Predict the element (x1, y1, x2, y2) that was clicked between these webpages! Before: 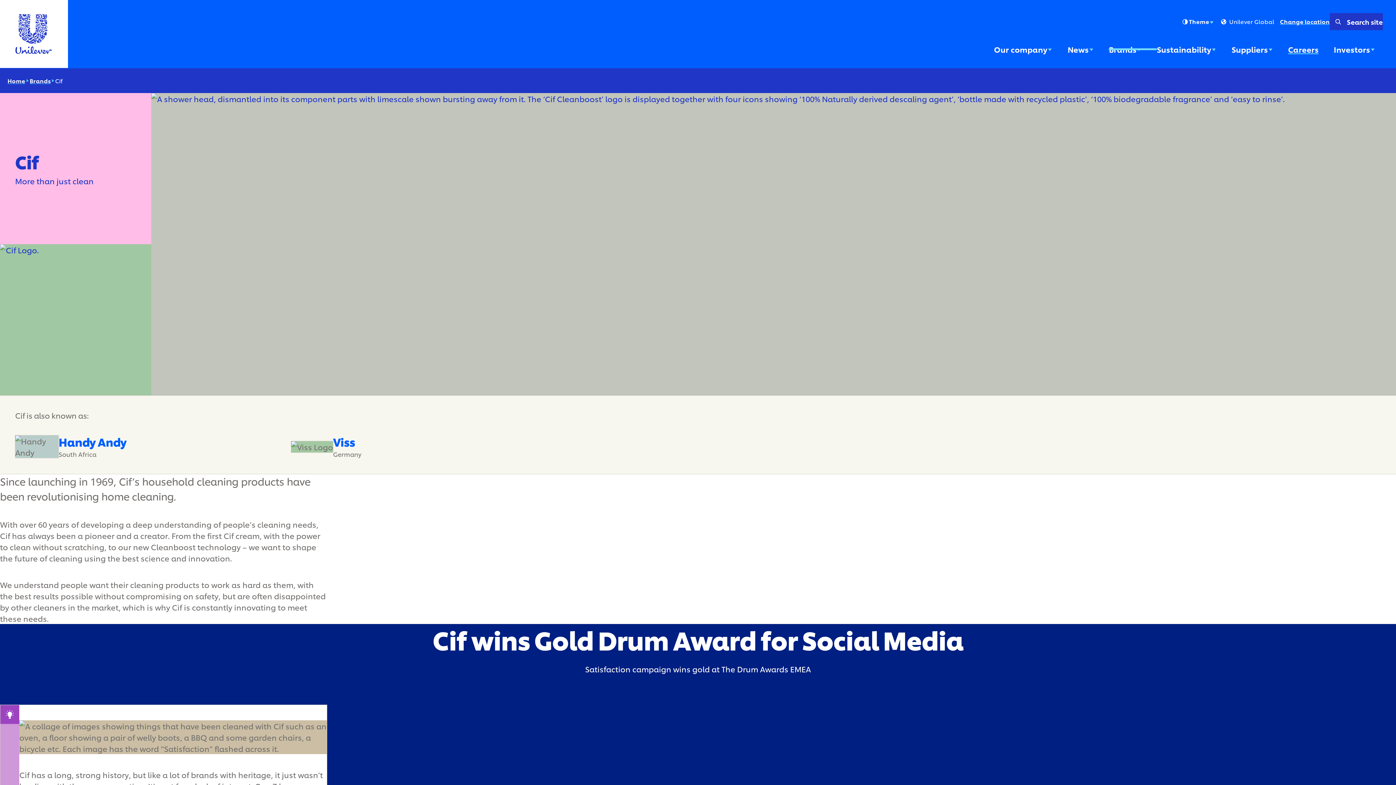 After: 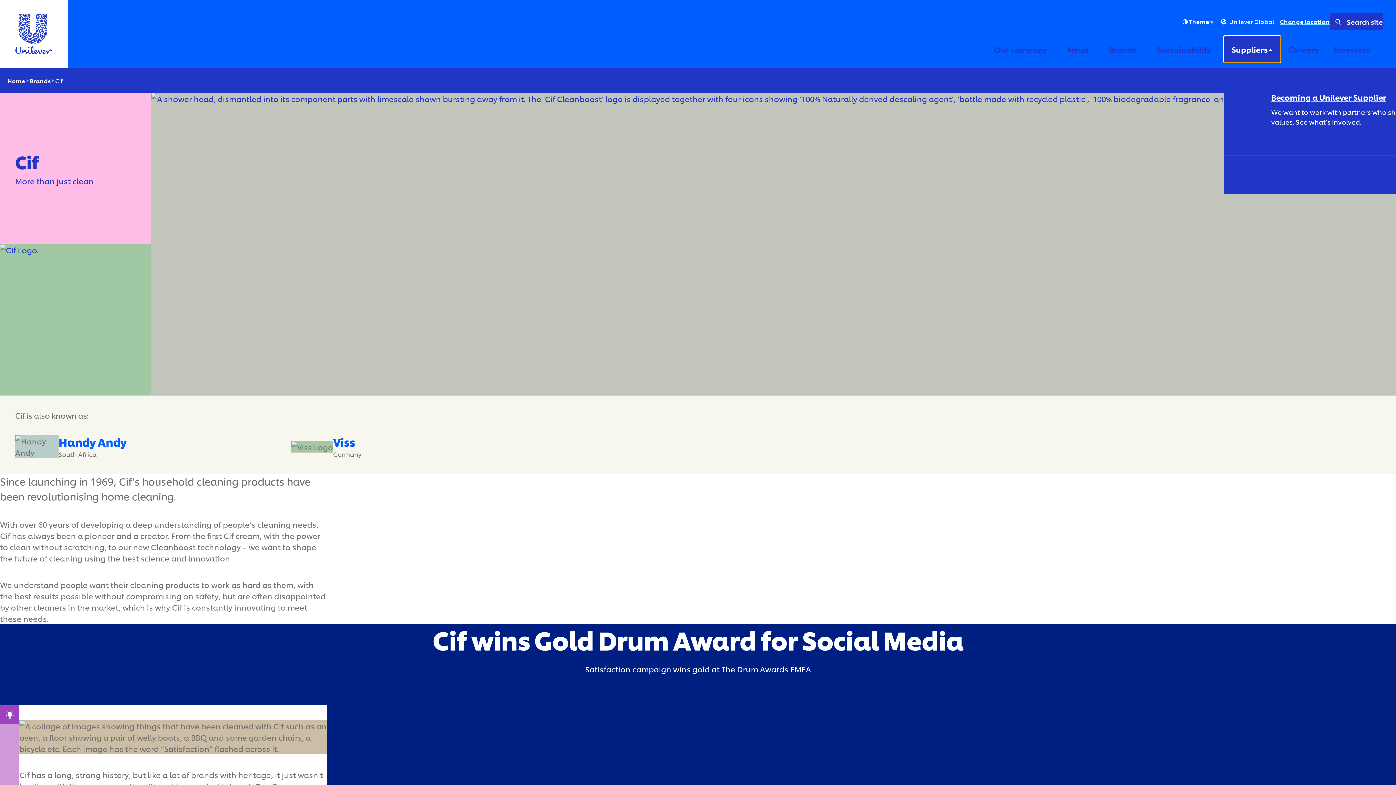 Action: bbox: (1224, 36, 1280, 62) label: Suppliers (5 of 7)